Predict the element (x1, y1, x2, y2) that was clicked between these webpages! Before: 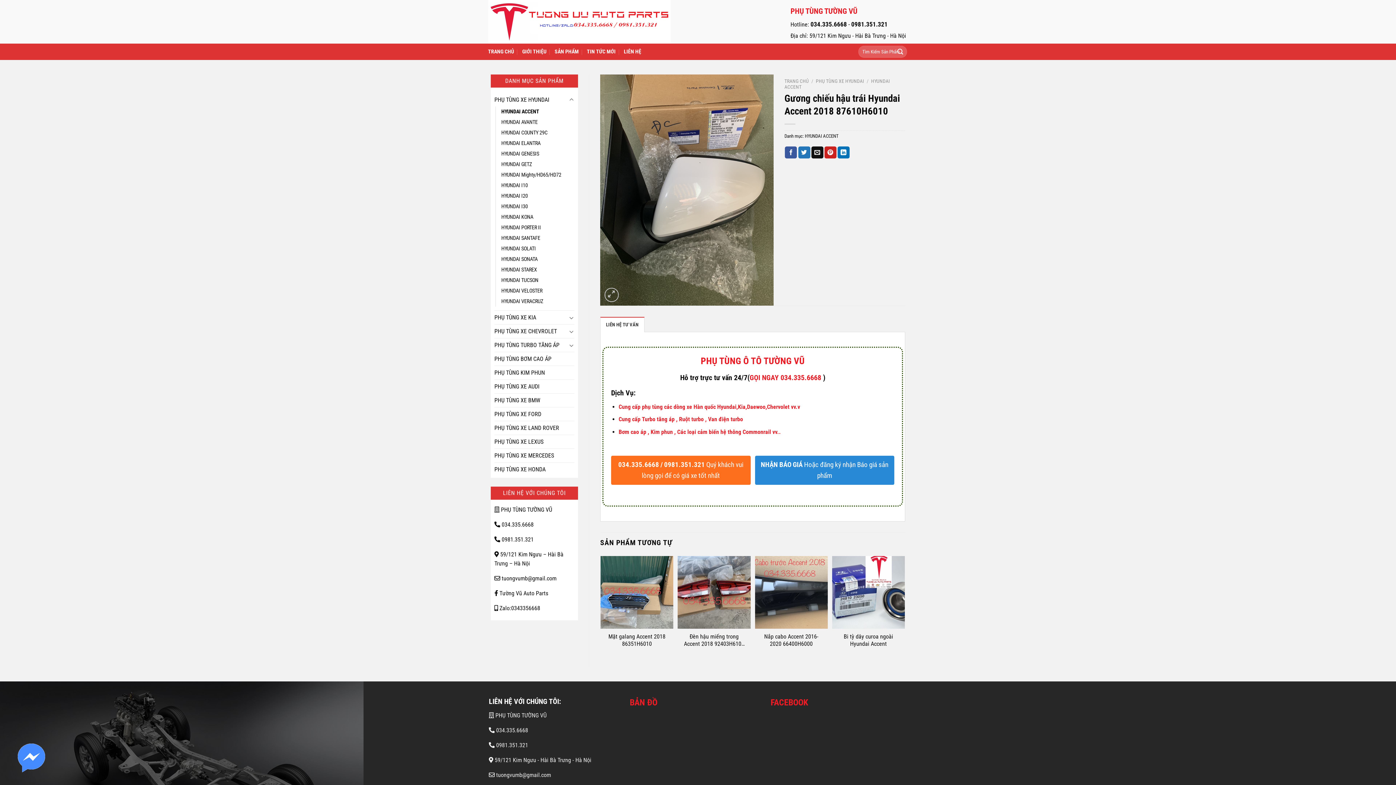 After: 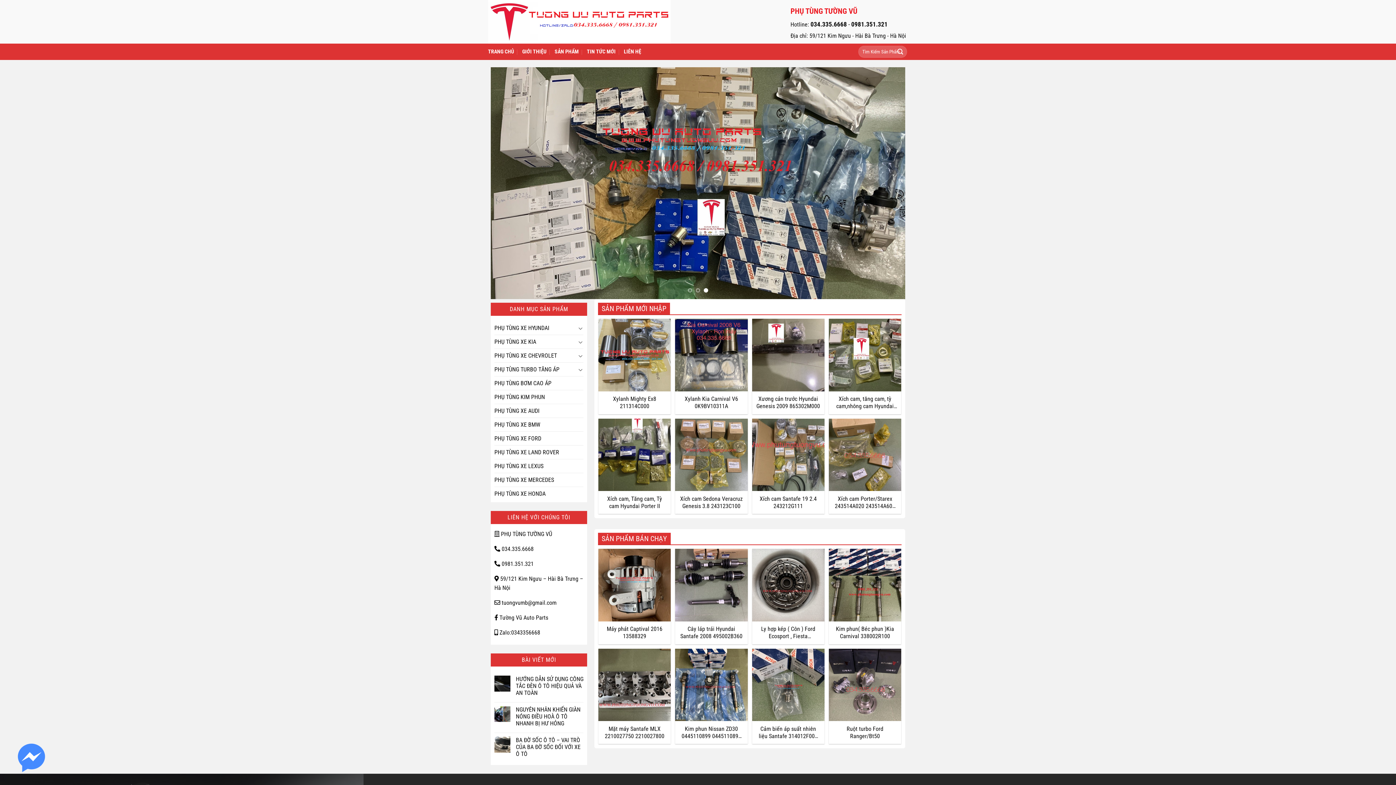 Action: bbox: (489, 712, 546, 719) label:  PHỤ TÙNG TƯỜNG VŨ